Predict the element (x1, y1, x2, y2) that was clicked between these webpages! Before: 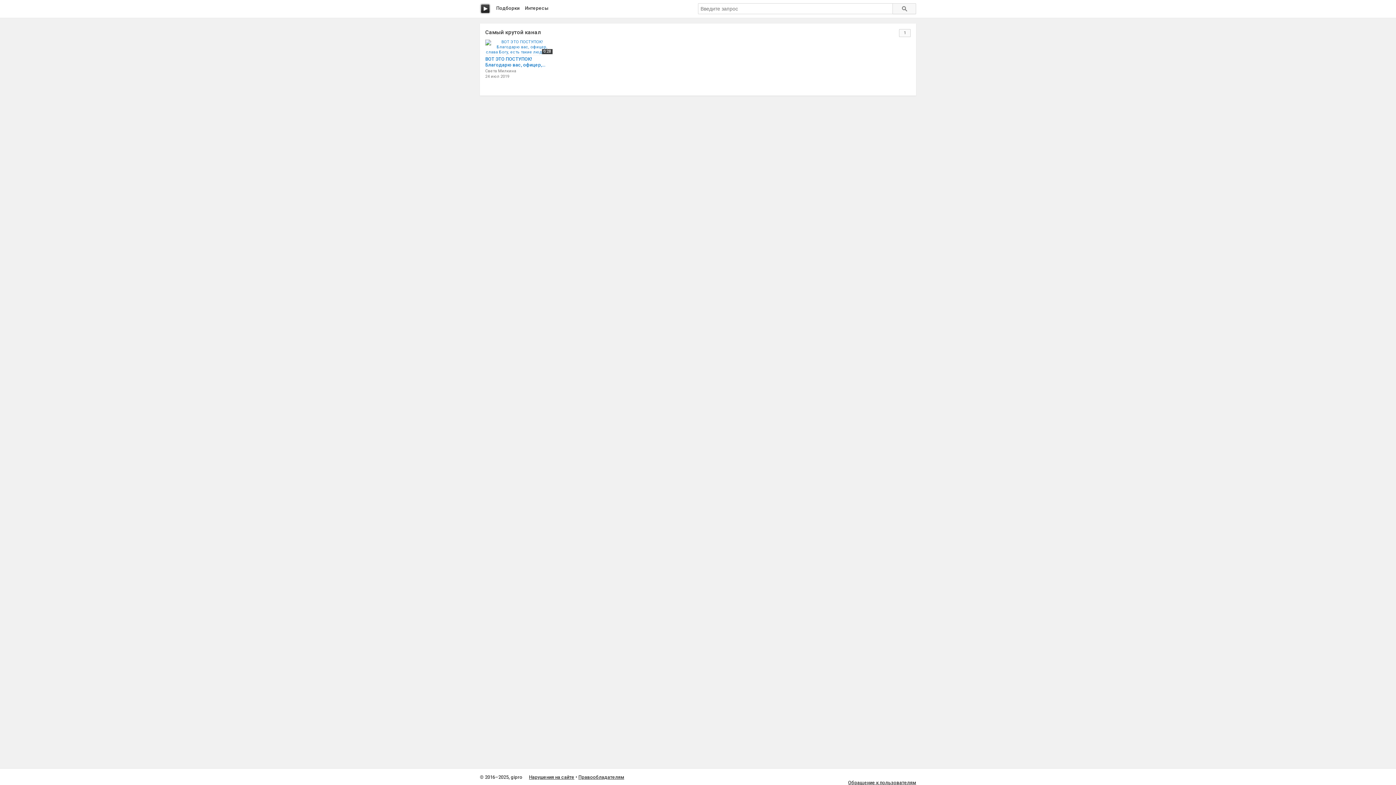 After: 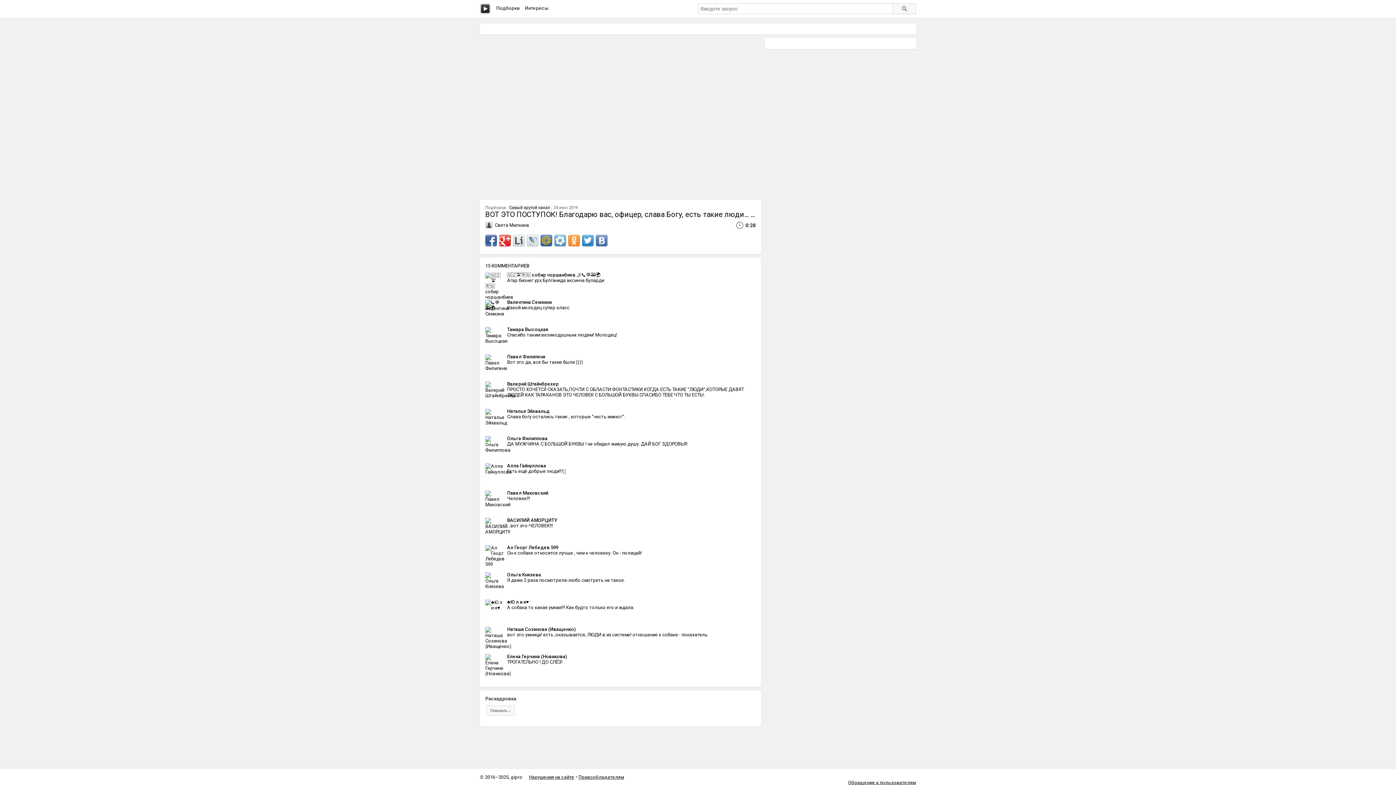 Action: bbox: (485, 39, 553, 54) label: 0:28